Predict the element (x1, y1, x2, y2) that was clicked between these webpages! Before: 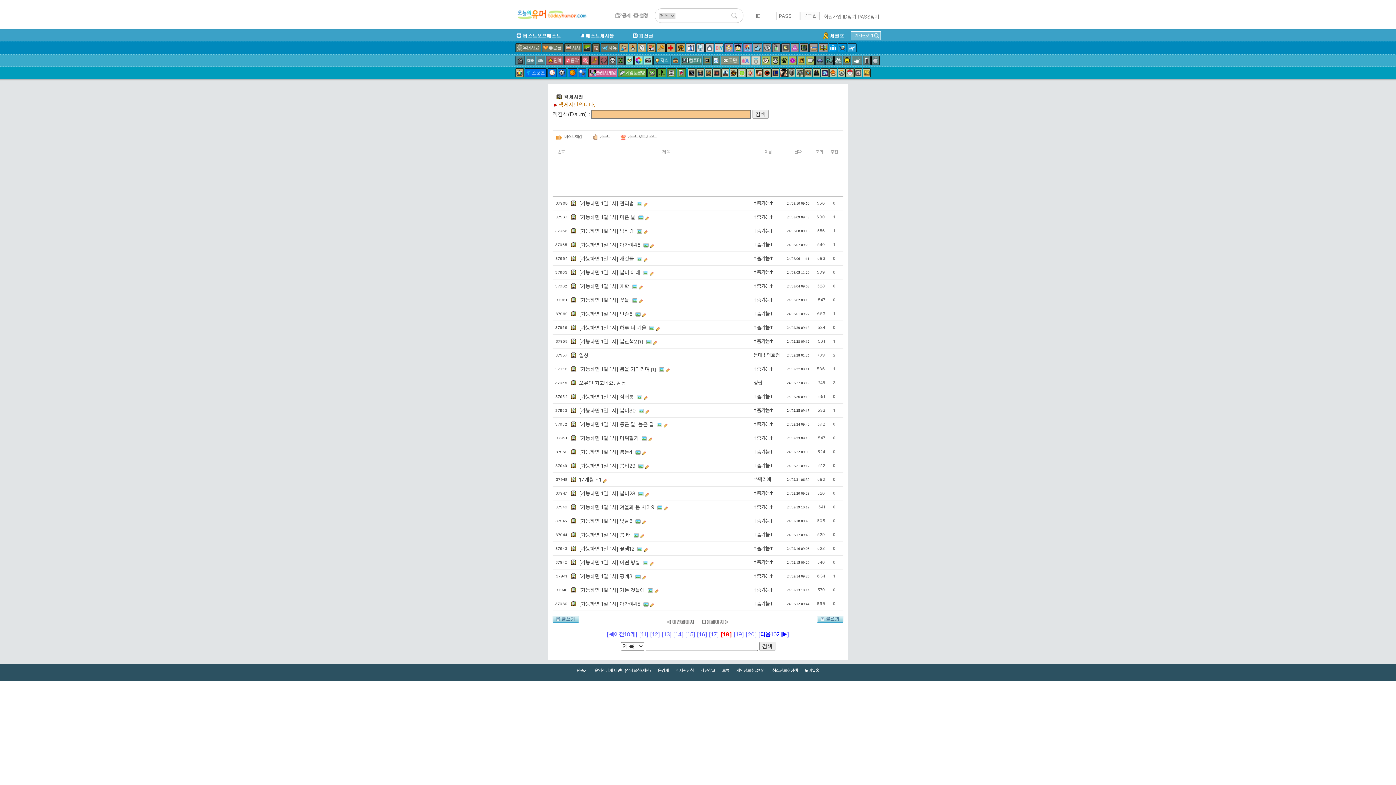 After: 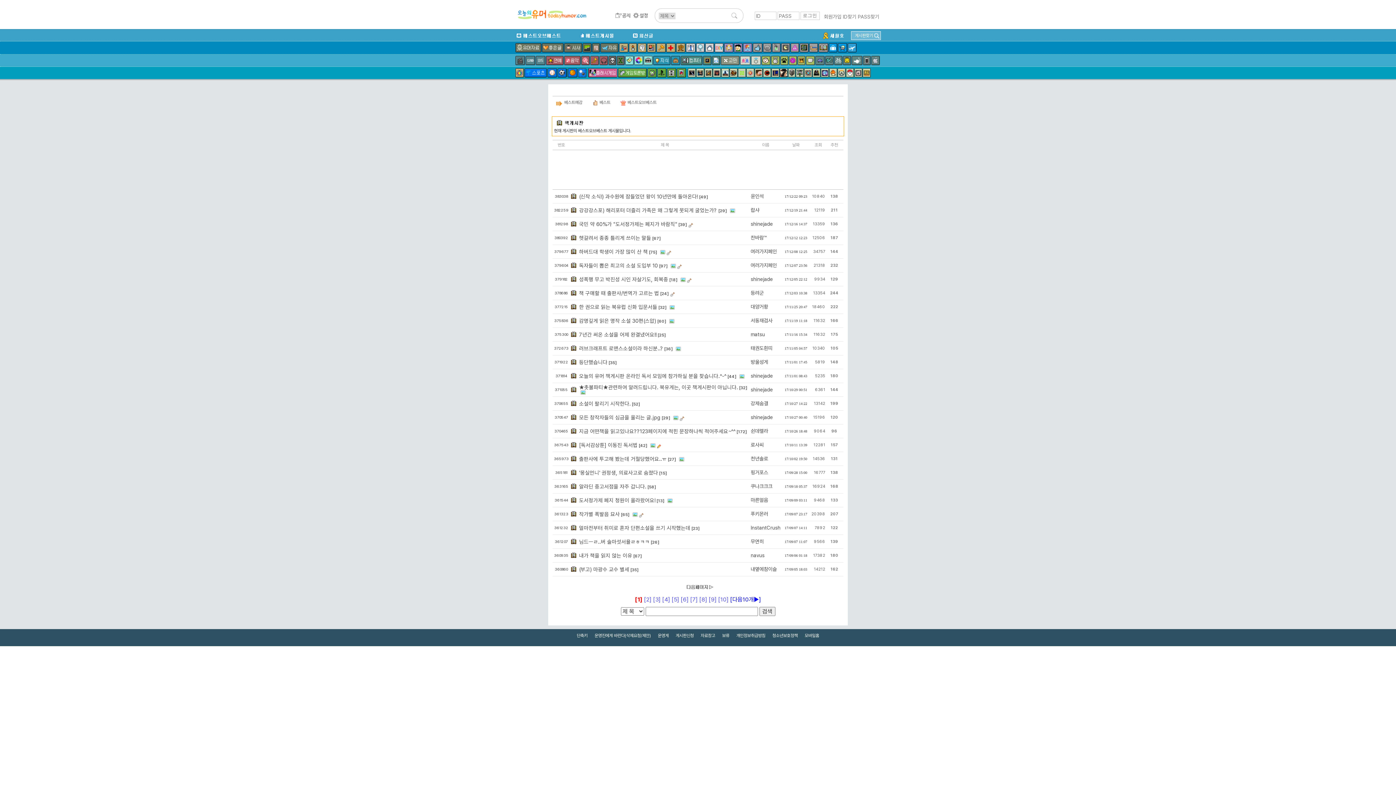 Action: bbox: (627, 134, 656, 139) label: 베스트오브베스트